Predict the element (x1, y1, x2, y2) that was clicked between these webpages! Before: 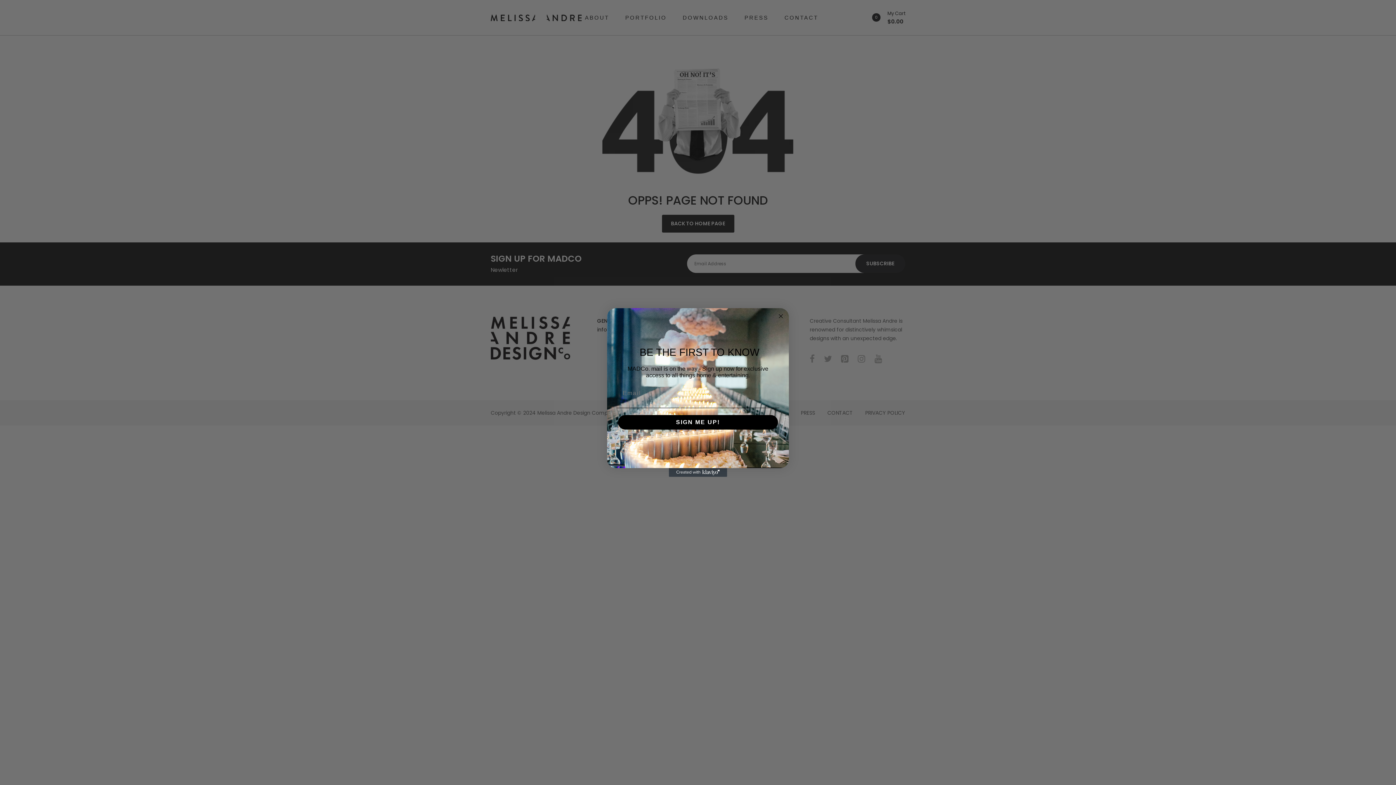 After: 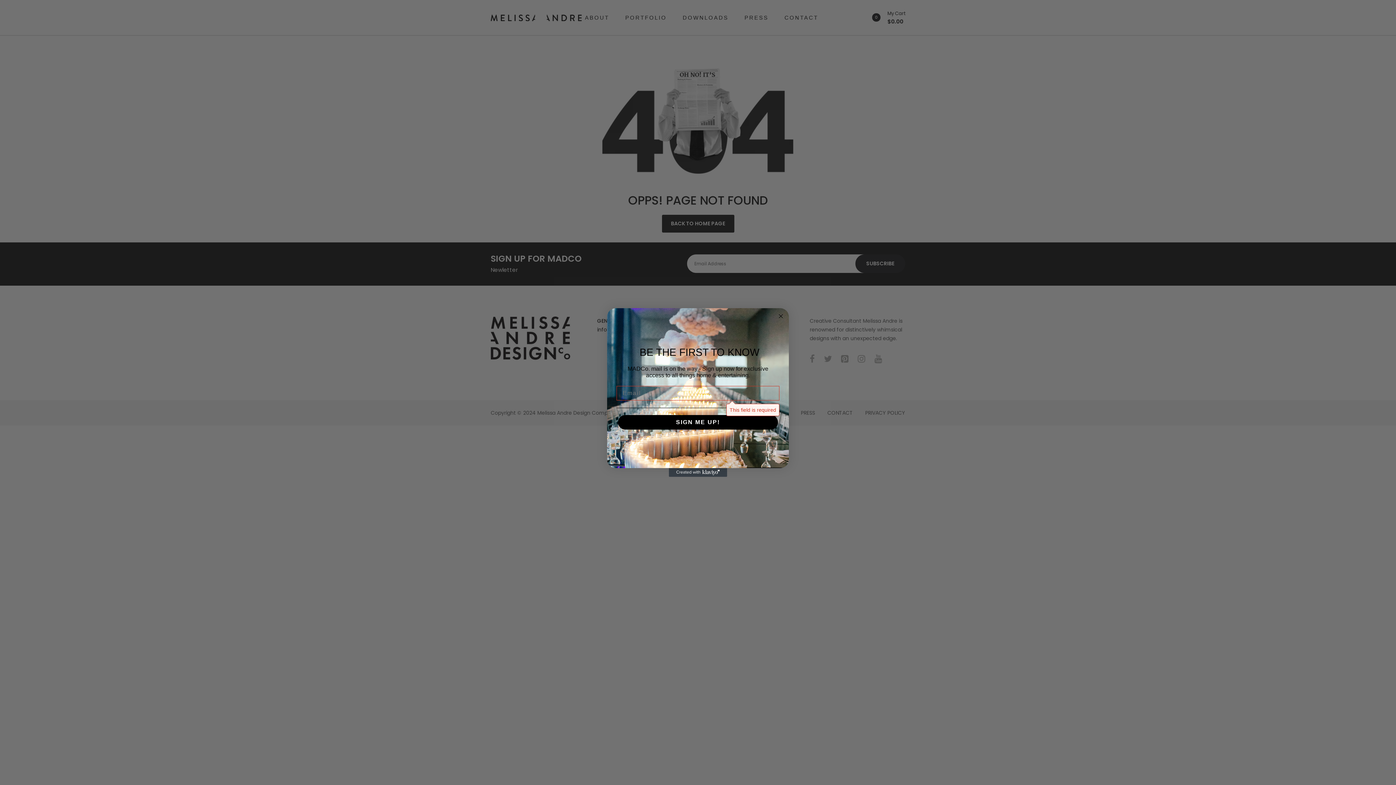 Action: bbox: (618, 432, 778, 446) label: SIGN ME UP!